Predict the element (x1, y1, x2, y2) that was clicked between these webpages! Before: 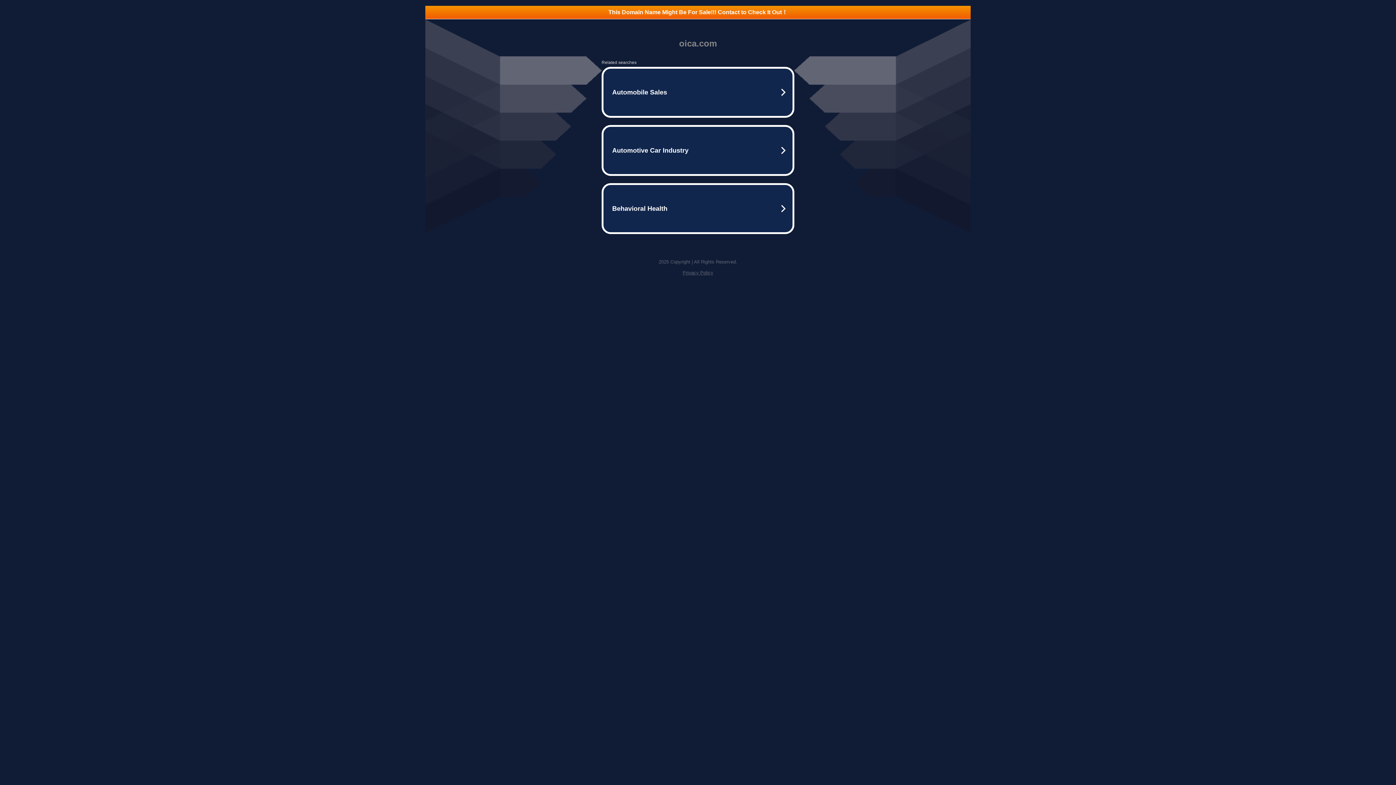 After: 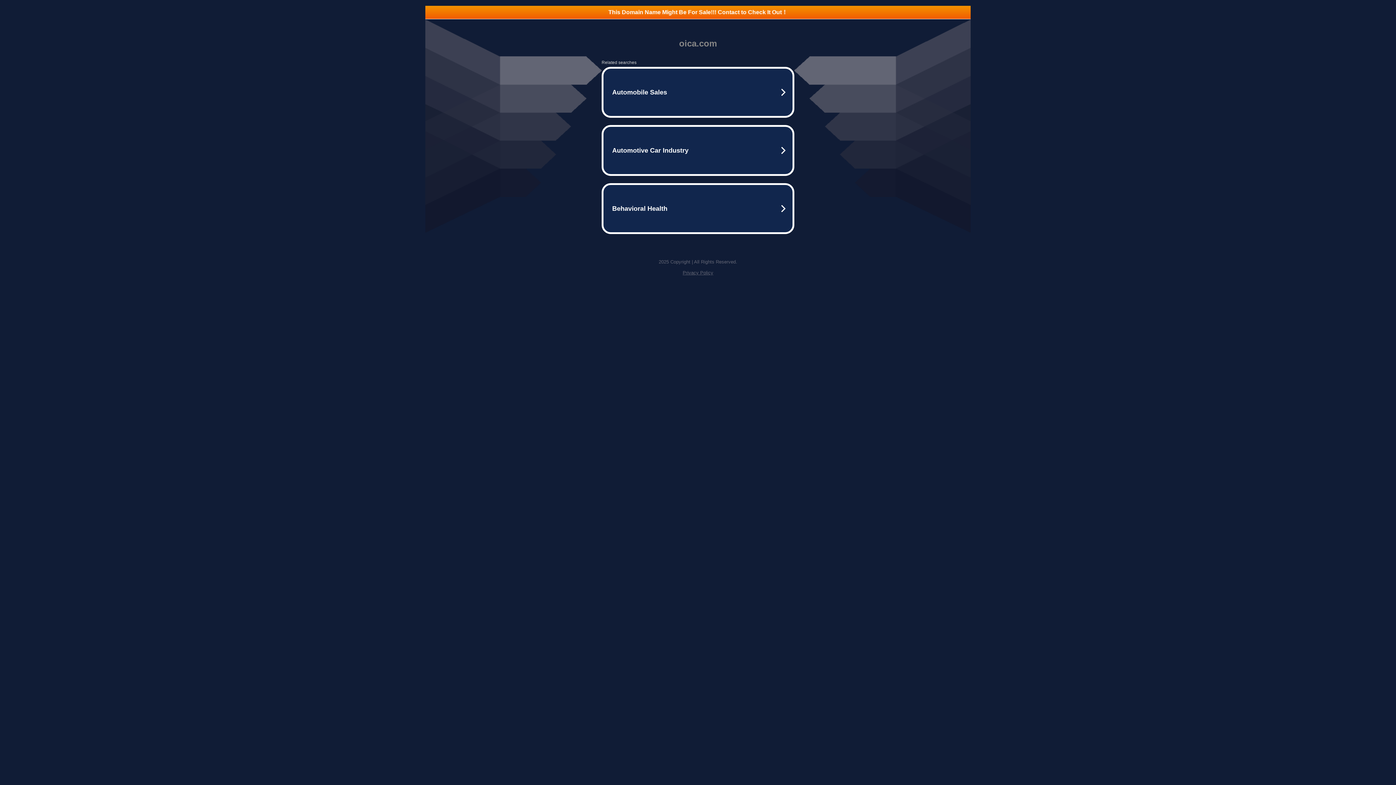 Action: label: This Domain Name Might Be For Sale!!! Contact to Check It Out！ bbox: (425, 5, 970, 18)